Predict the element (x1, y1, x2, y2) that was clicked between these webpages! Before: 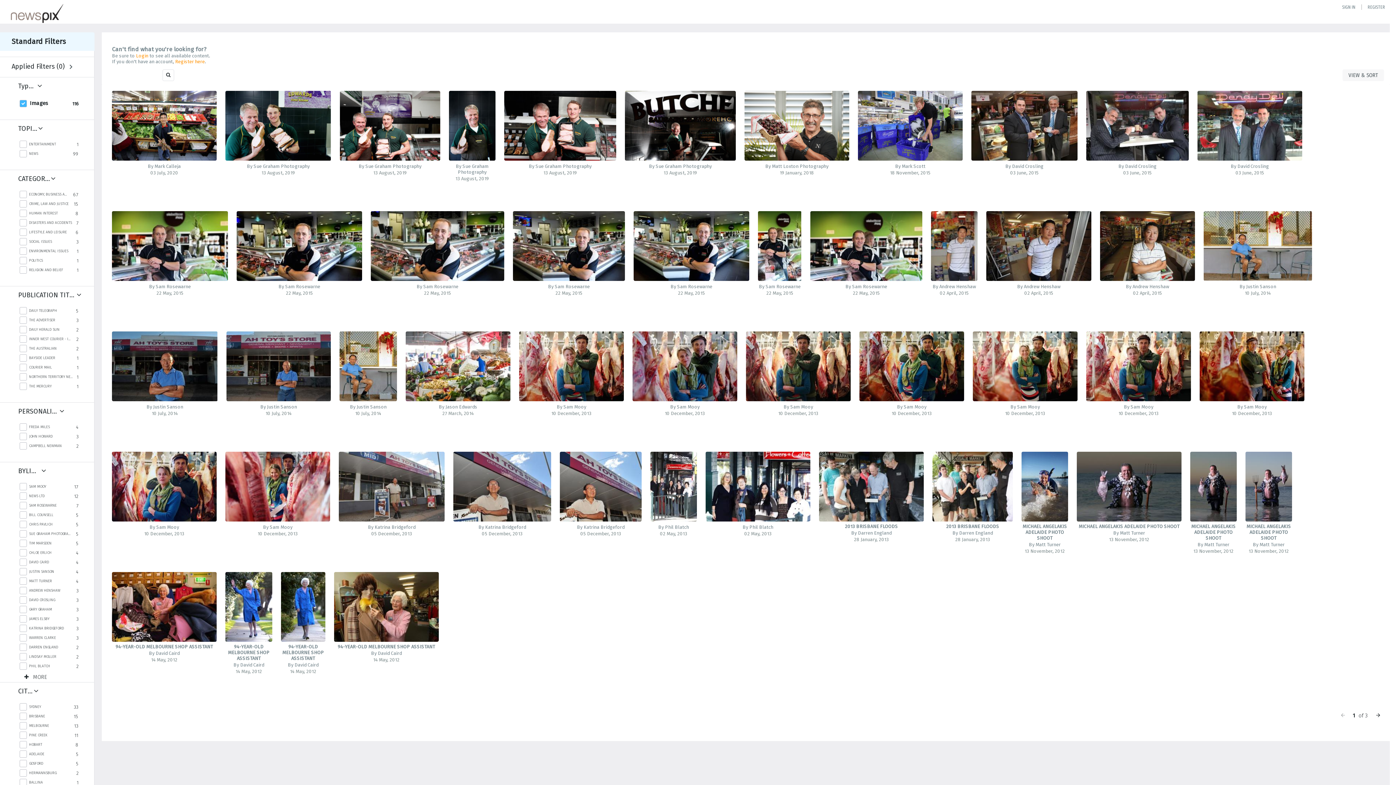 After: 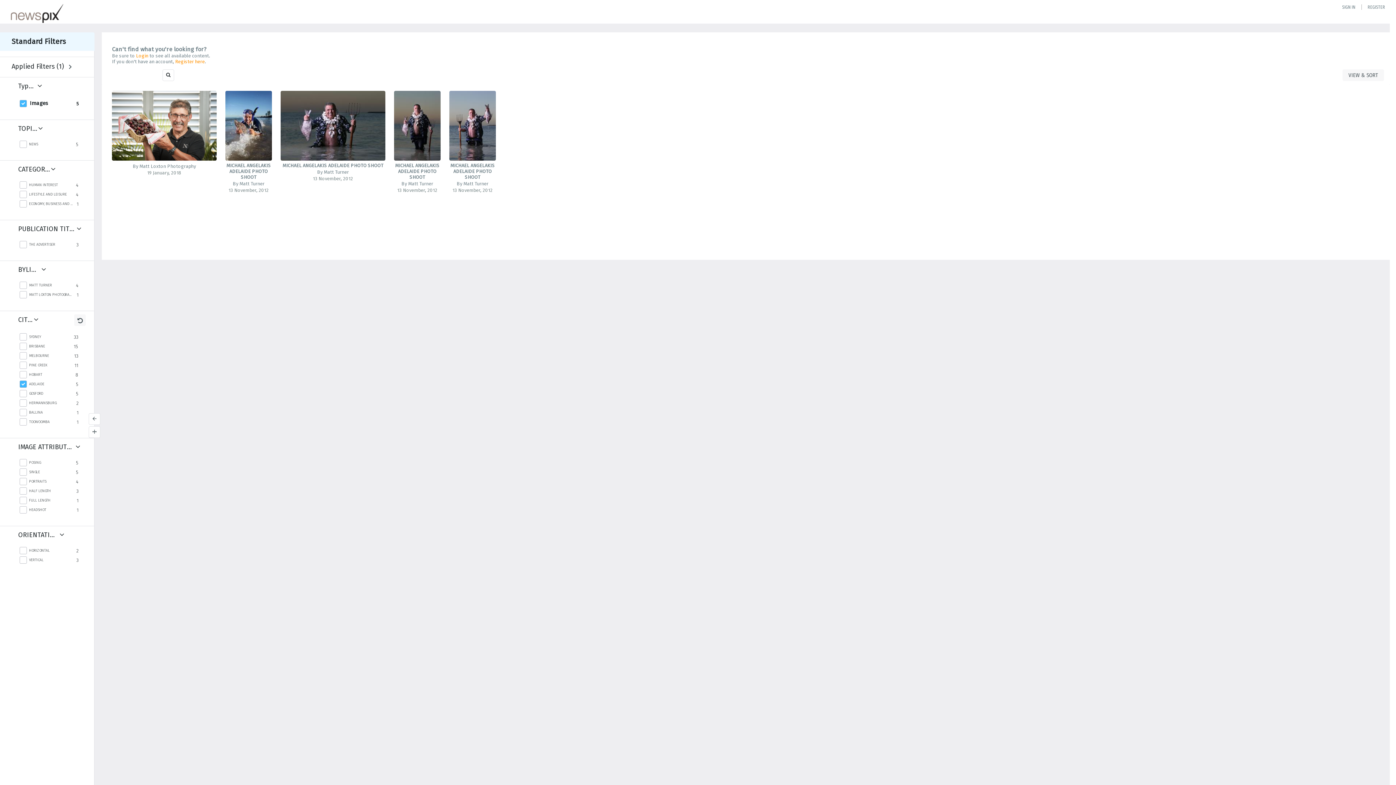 Action: bbox: (29, 752, 72, 756) label: Adelaide